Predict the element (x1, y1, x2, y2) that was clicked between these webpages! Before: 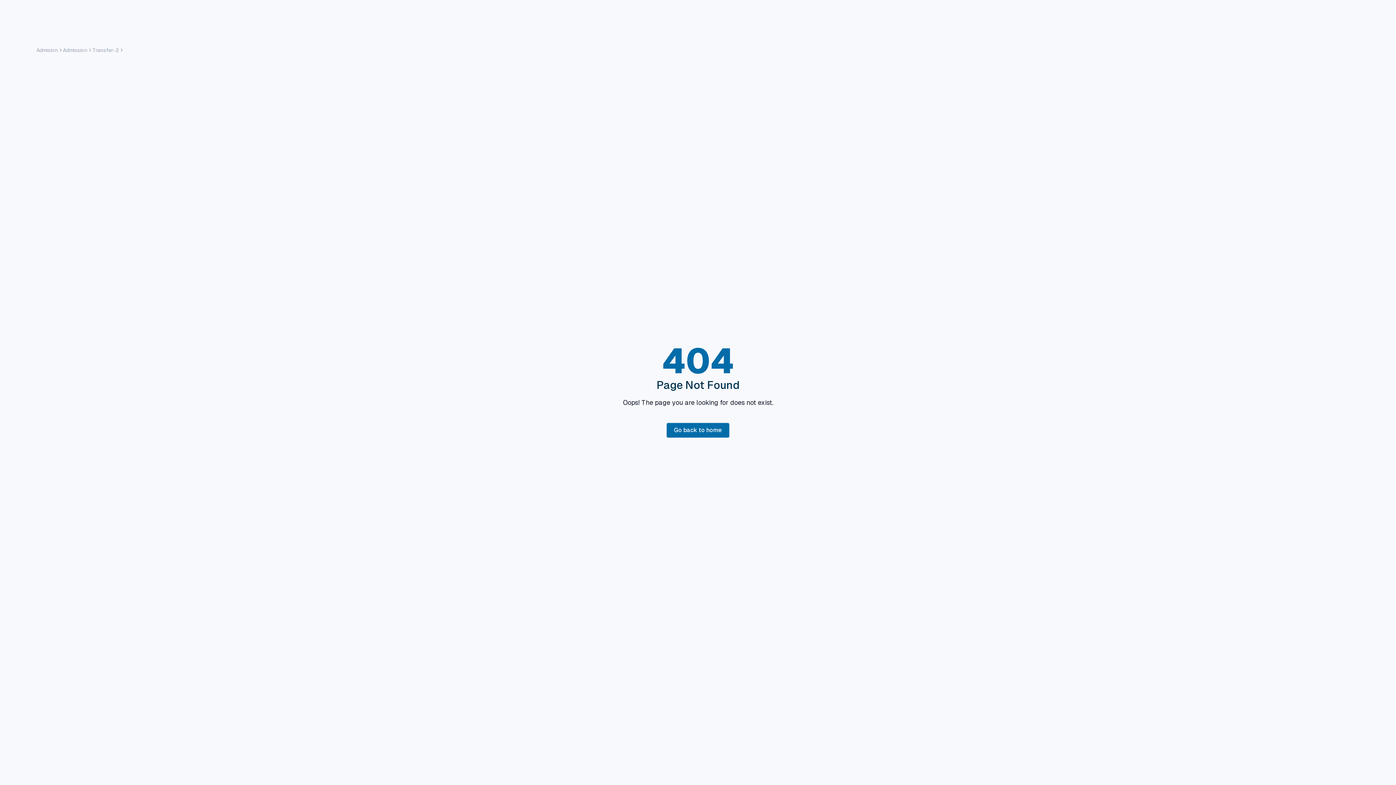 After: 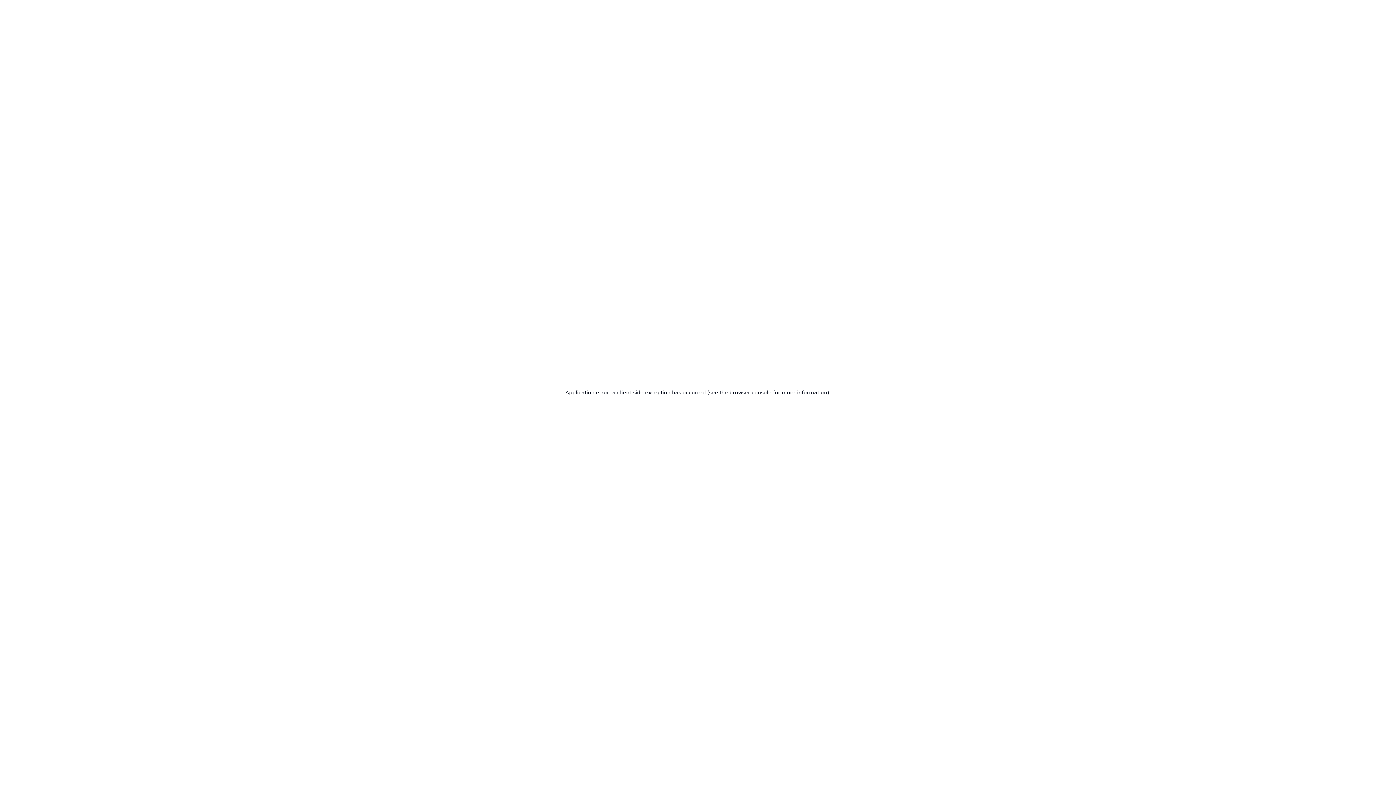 Action: label: Go back to home bbox: (660, 419, 736, 441)